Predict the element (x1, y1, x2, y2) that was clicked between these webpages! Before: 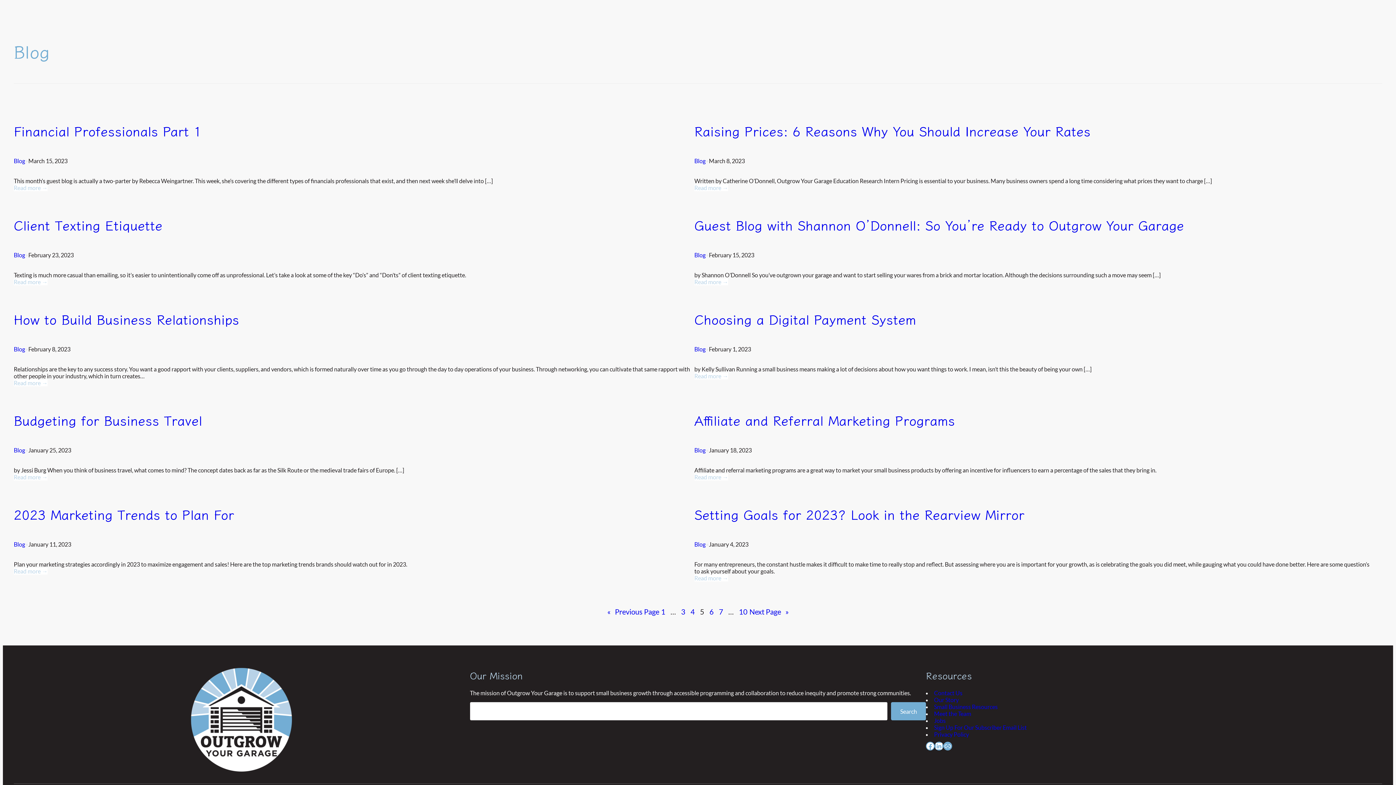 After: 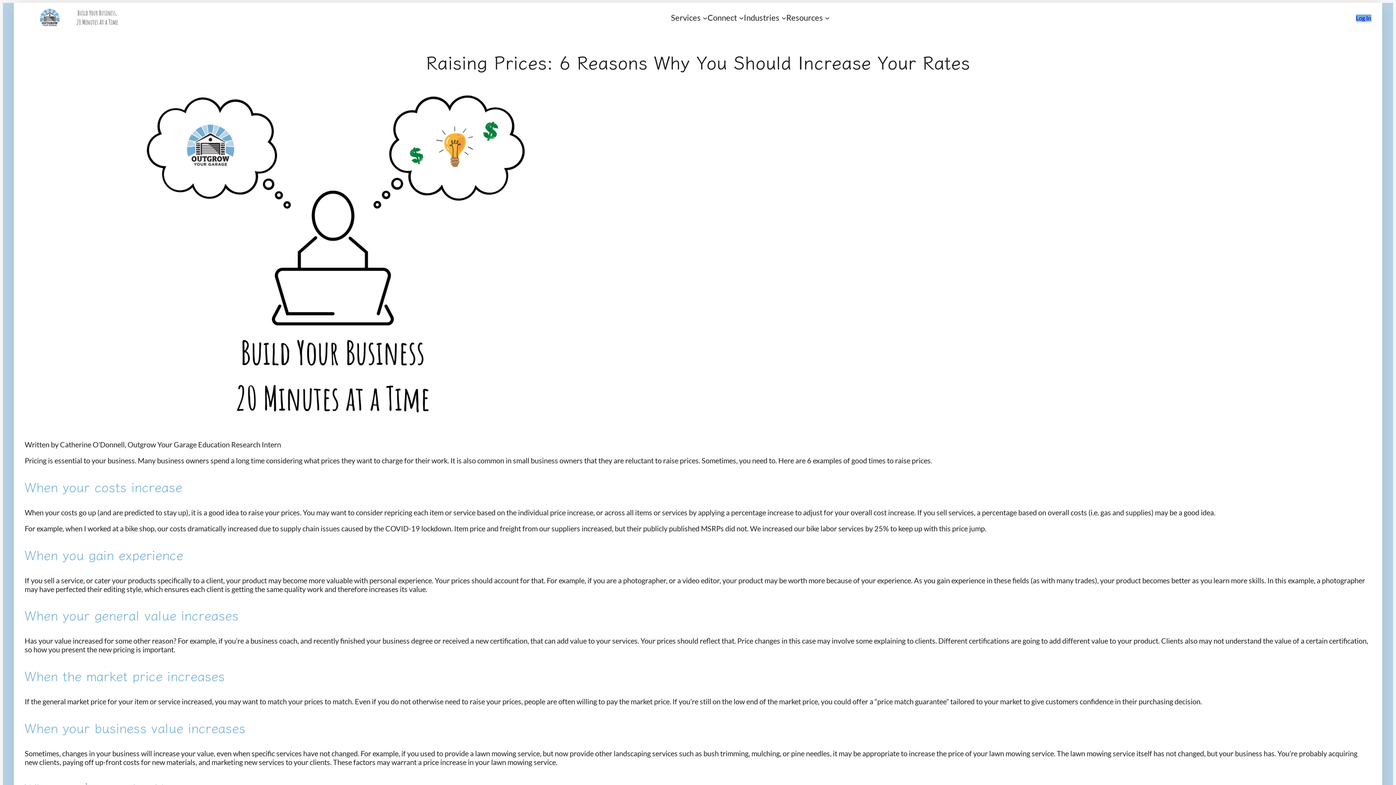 Action: bbox: (694, 121, 1090, 140) label: Raising Prices: 6 Reasons Why You Should Increase Your Rates